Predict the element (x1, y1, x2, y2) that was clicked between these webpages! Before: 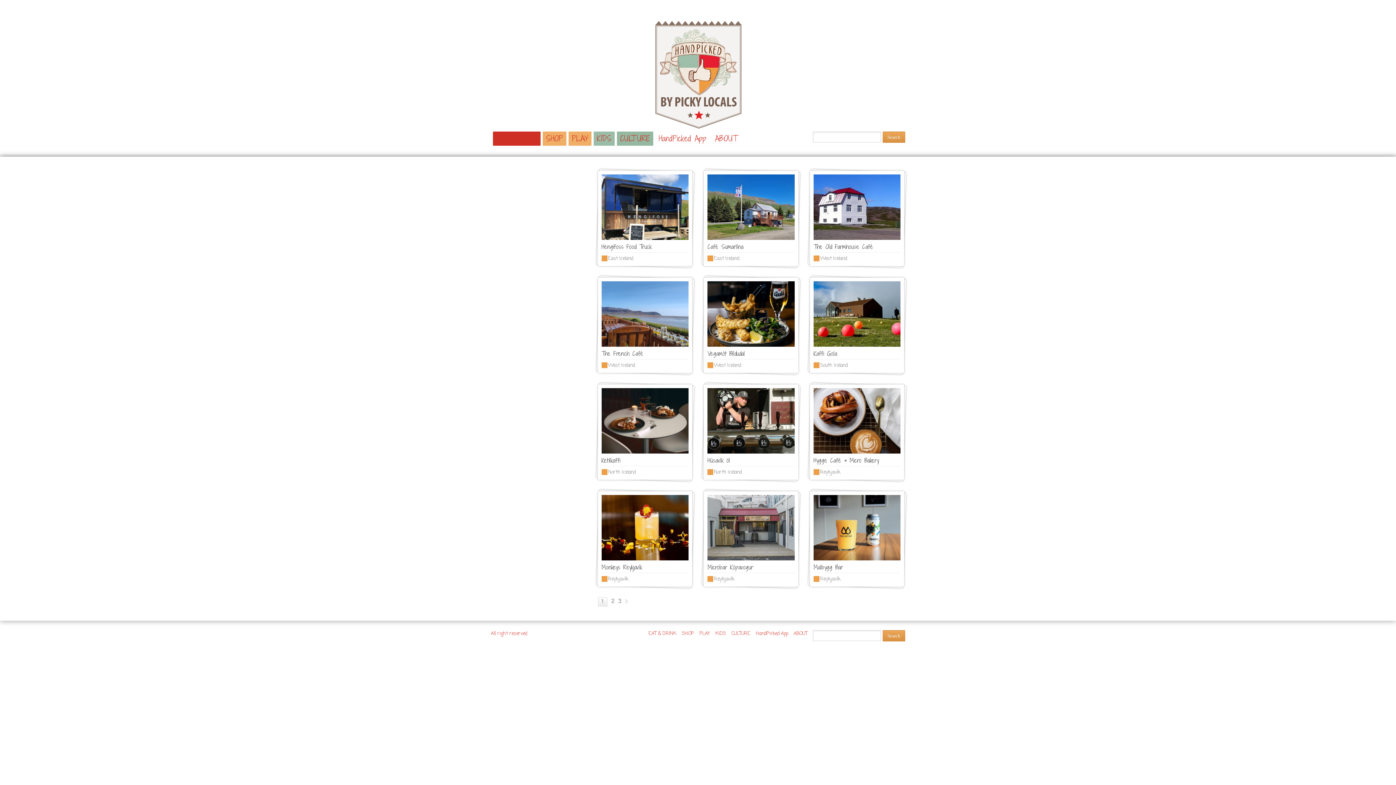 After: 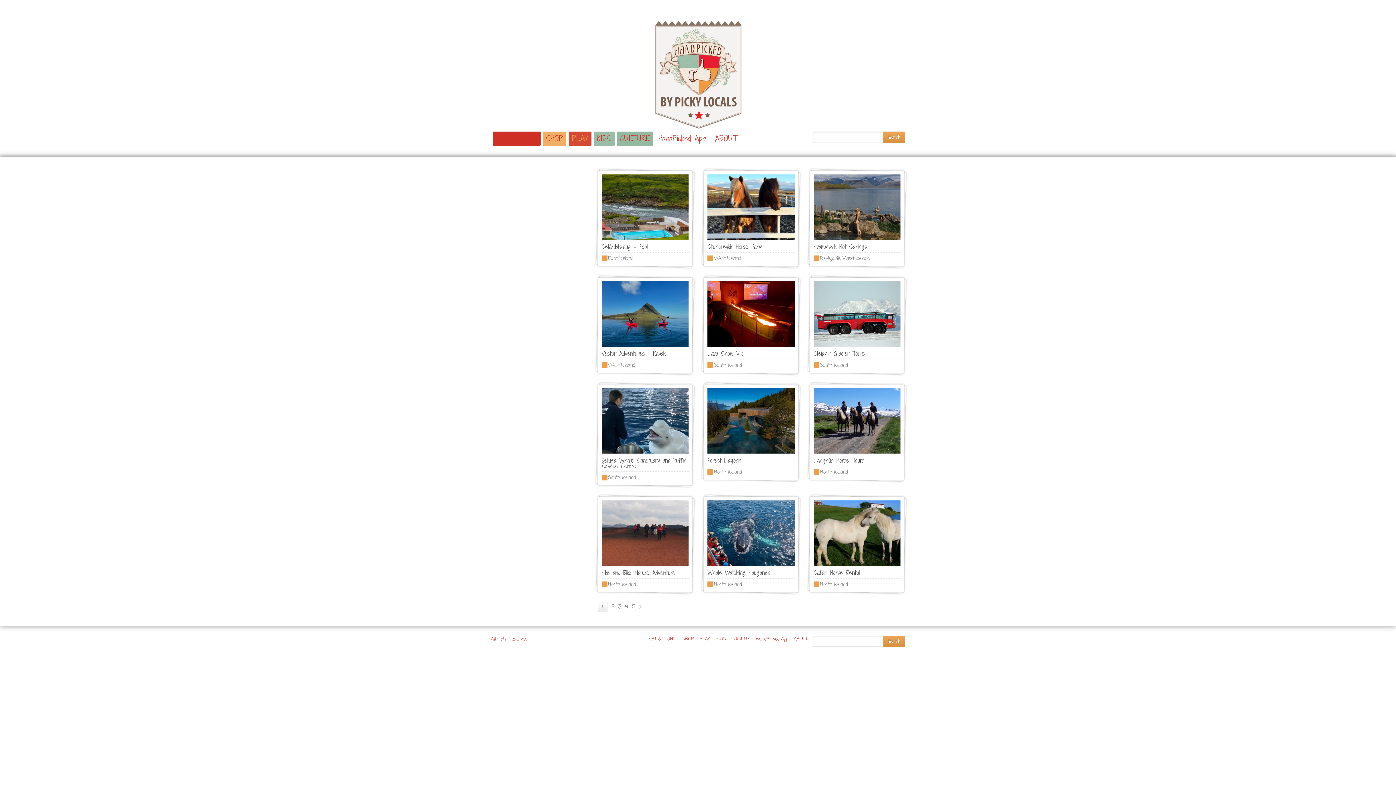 Action: label: PLAY bbox: (568, 131, 591, 145)